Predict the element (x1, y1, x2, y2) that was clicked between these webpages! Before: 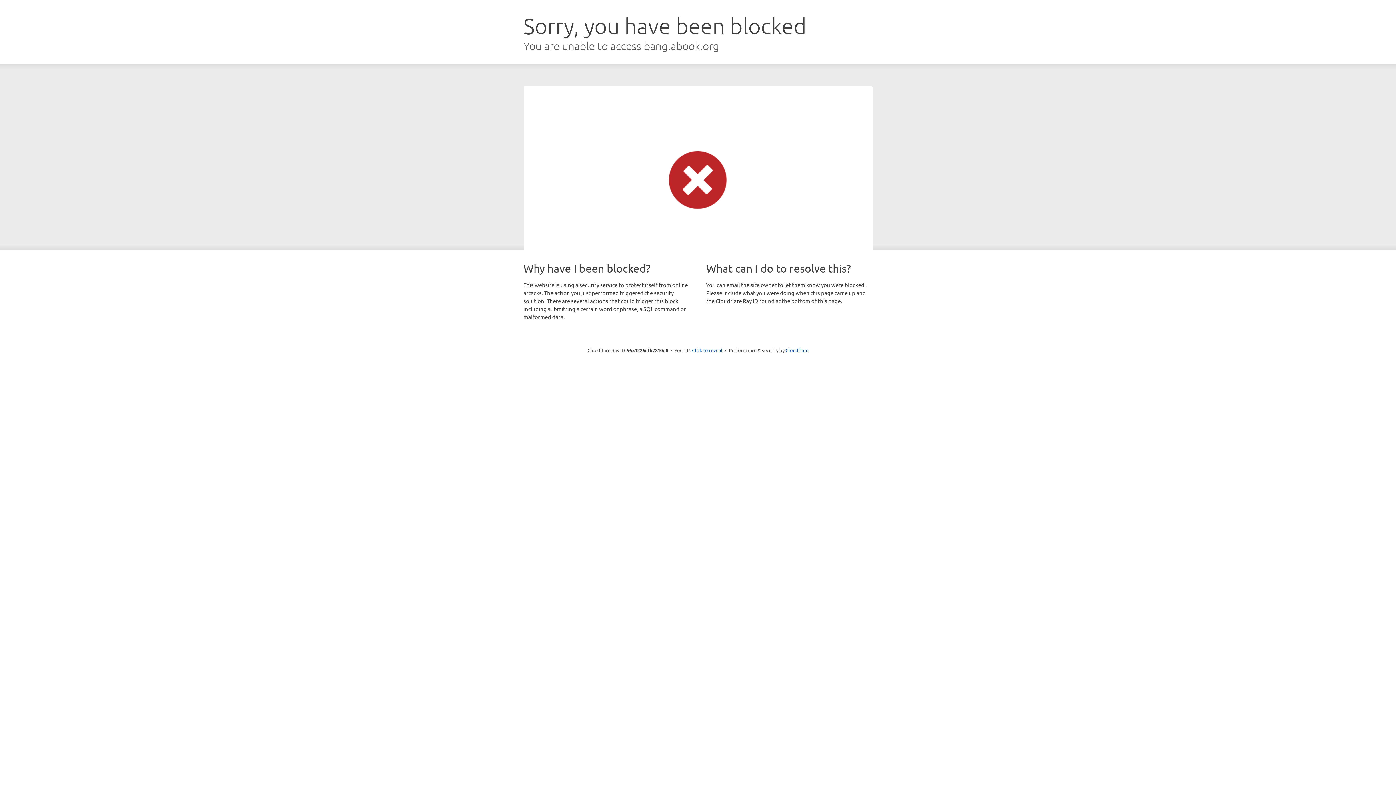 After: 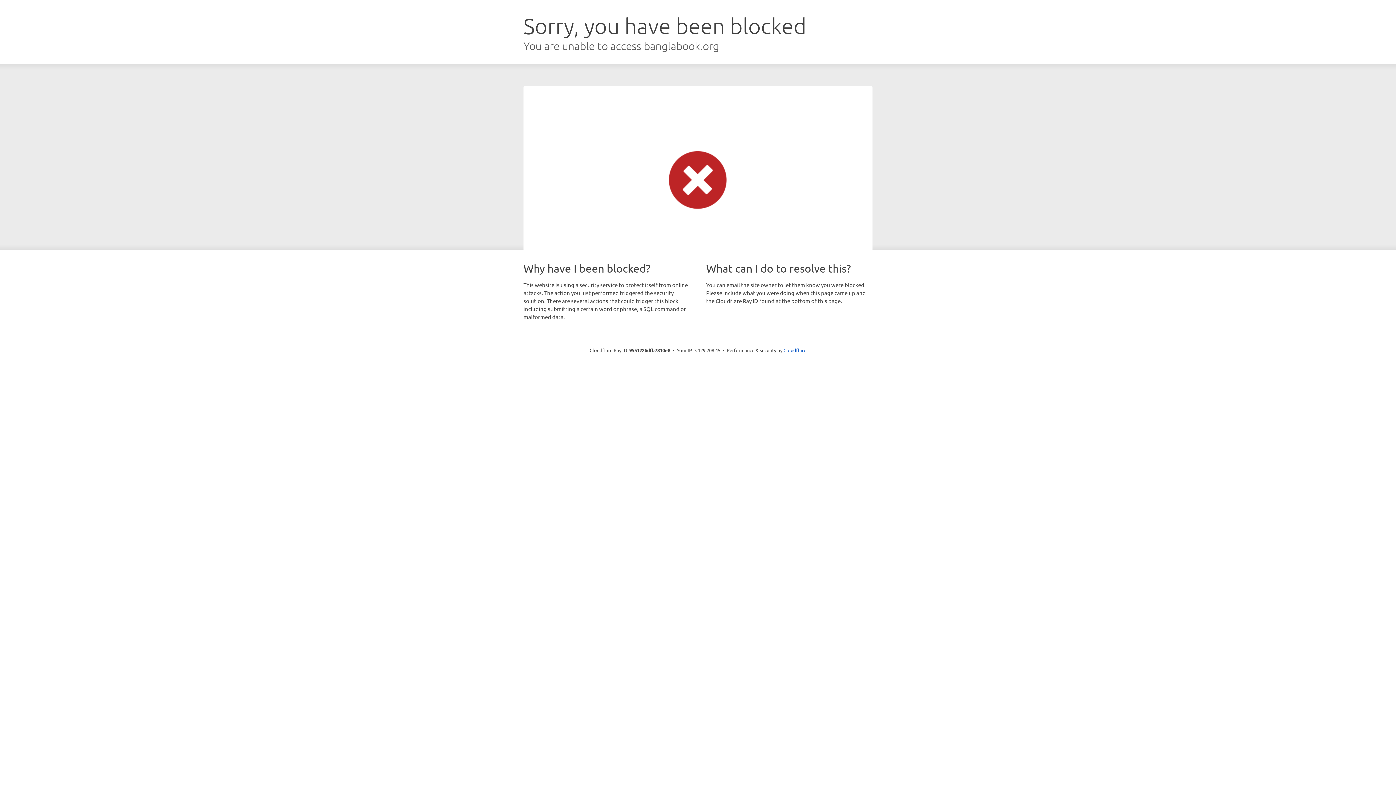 Action: label: Click to reveal bbox: (692, 346, 722, 353)